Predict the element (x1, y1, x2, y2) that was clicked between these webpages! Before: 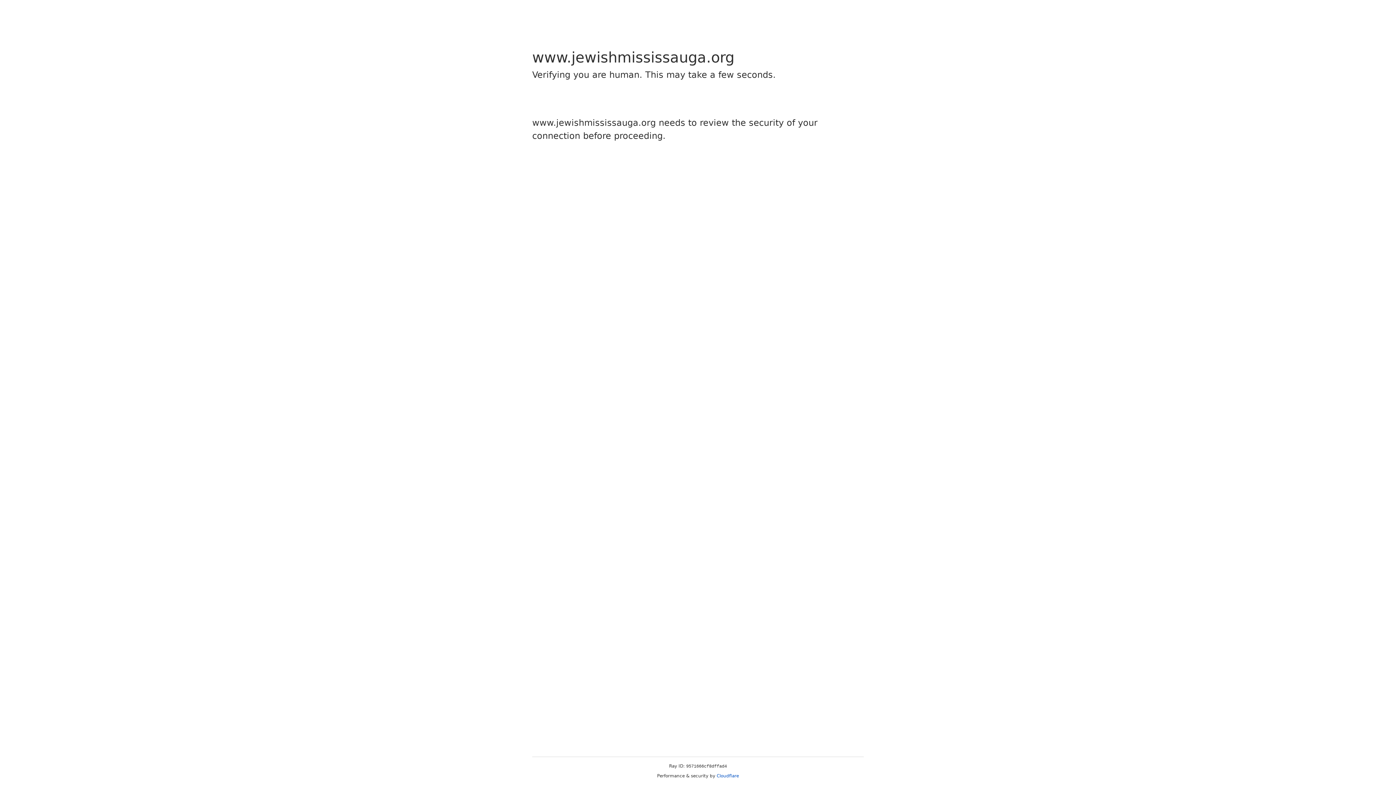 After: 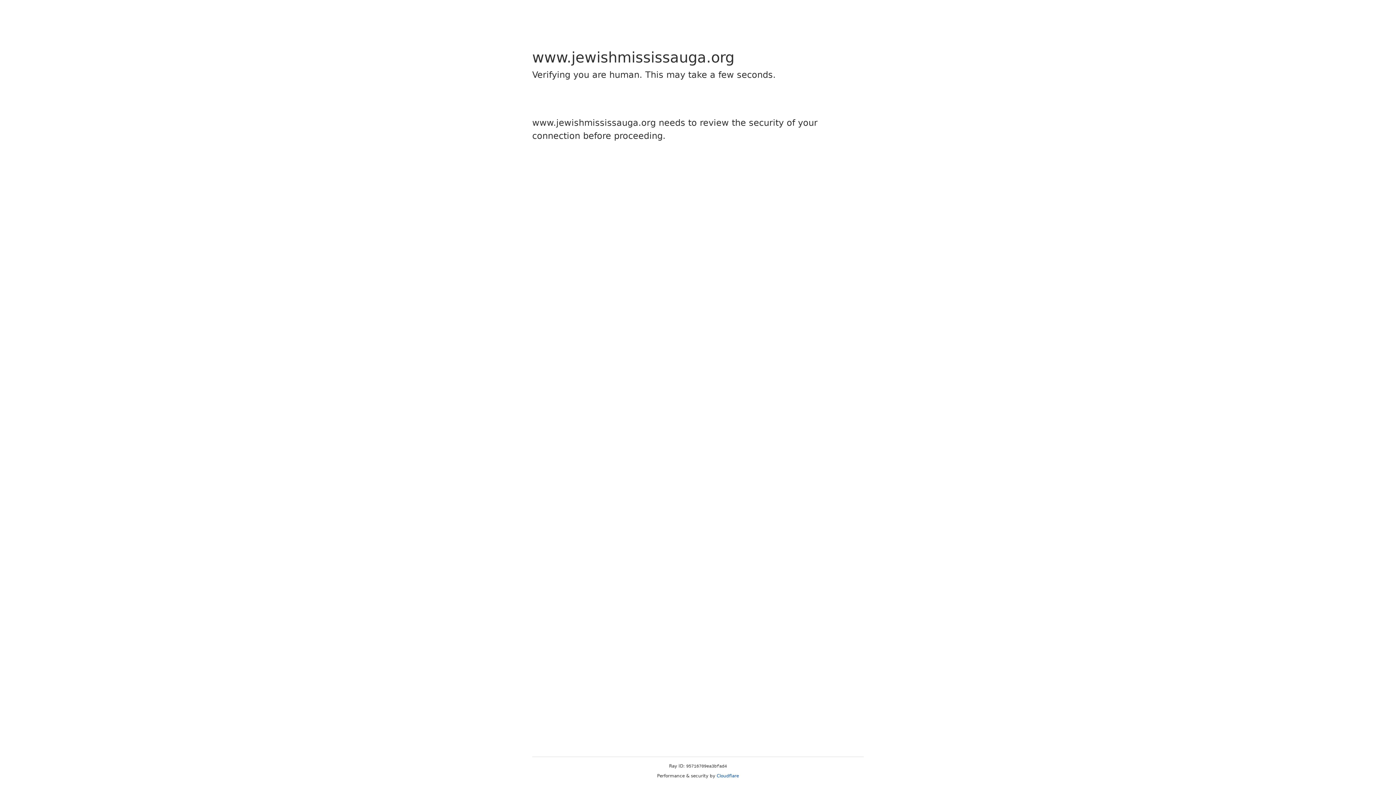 Action: bbox: (716, 773, 739, 778) label: Cloudflare